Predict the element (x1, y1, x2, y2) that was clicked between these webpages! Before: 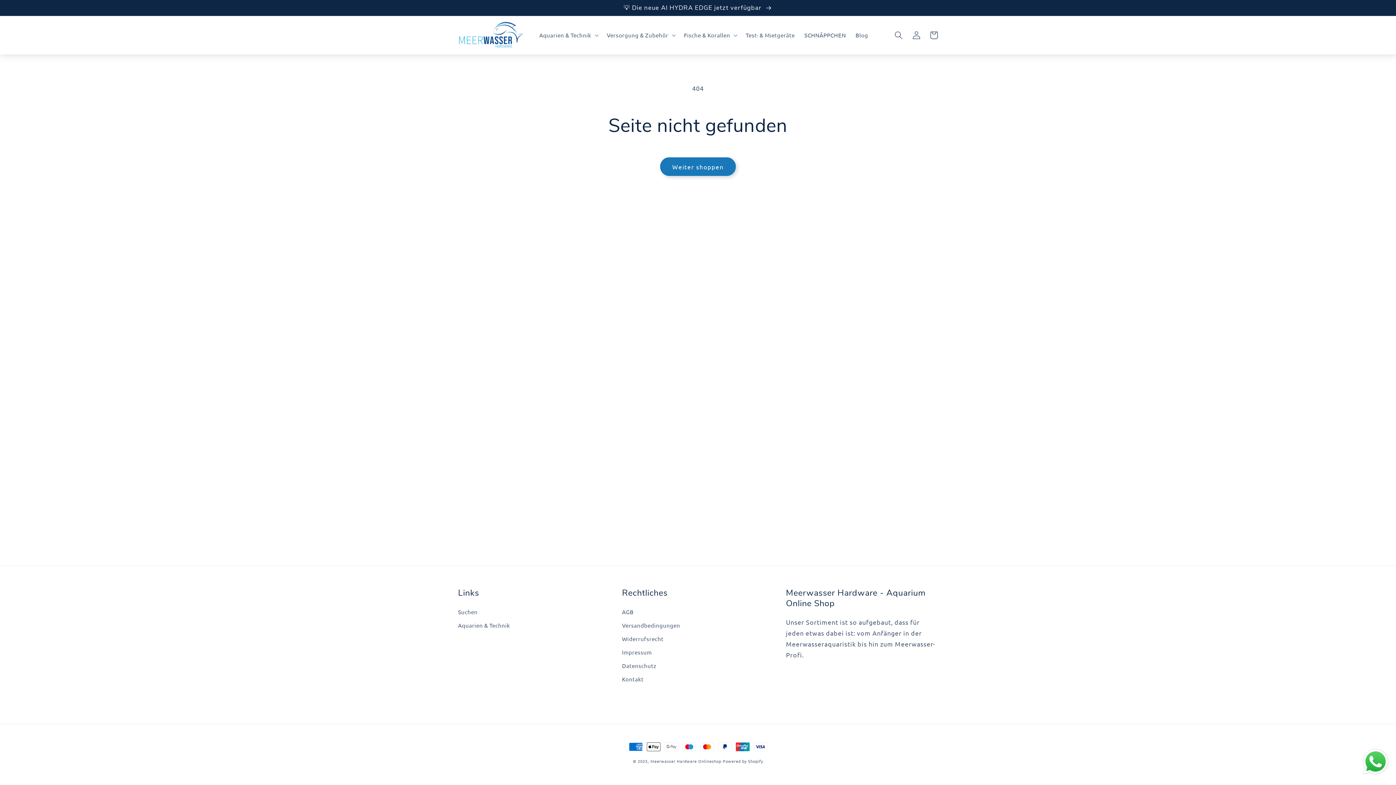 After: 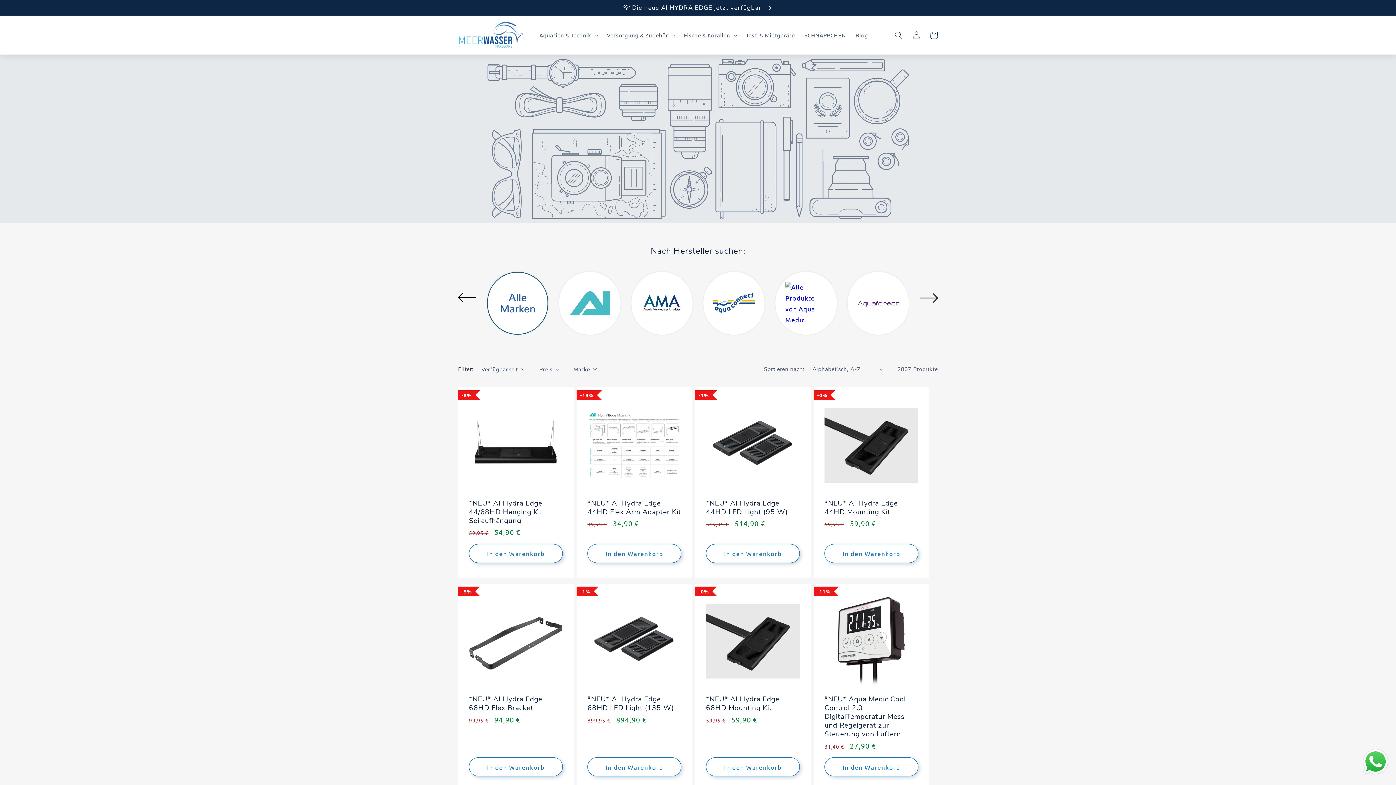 Action: bbox: (660, 157, 735, 176) label: Weiter shoppen